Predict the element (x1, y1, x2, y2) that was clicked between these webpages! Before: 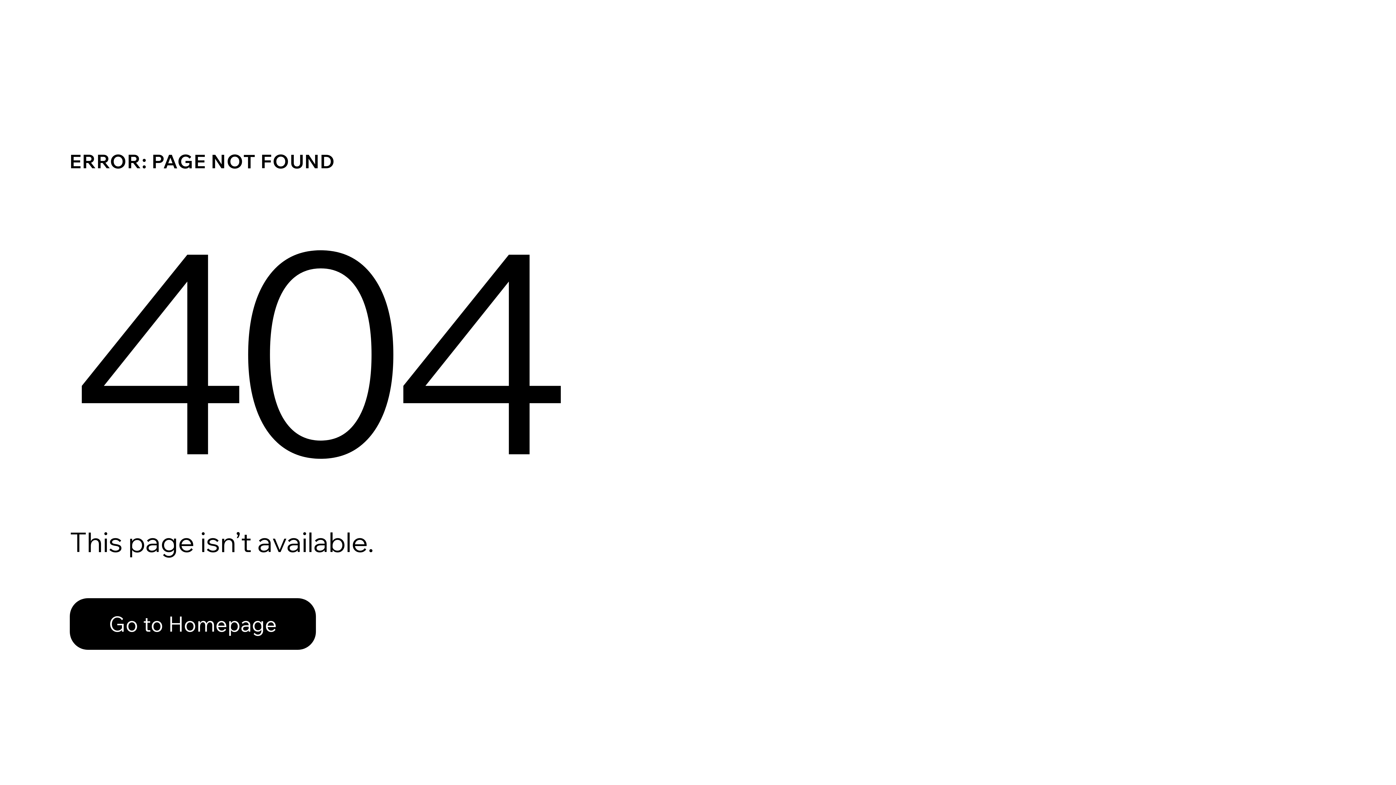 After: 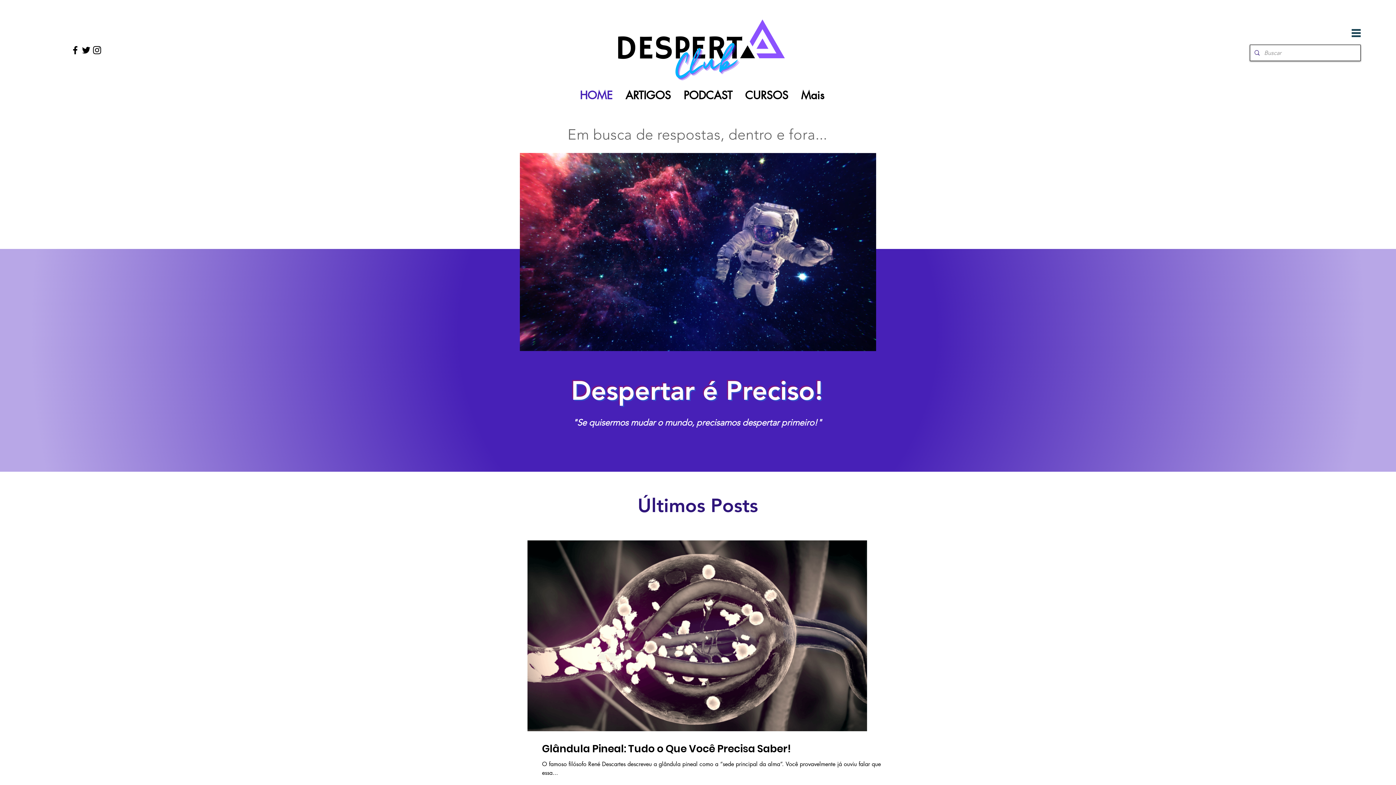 Action: label: Go to Homepage bbox: (69, 582, 768, 659)